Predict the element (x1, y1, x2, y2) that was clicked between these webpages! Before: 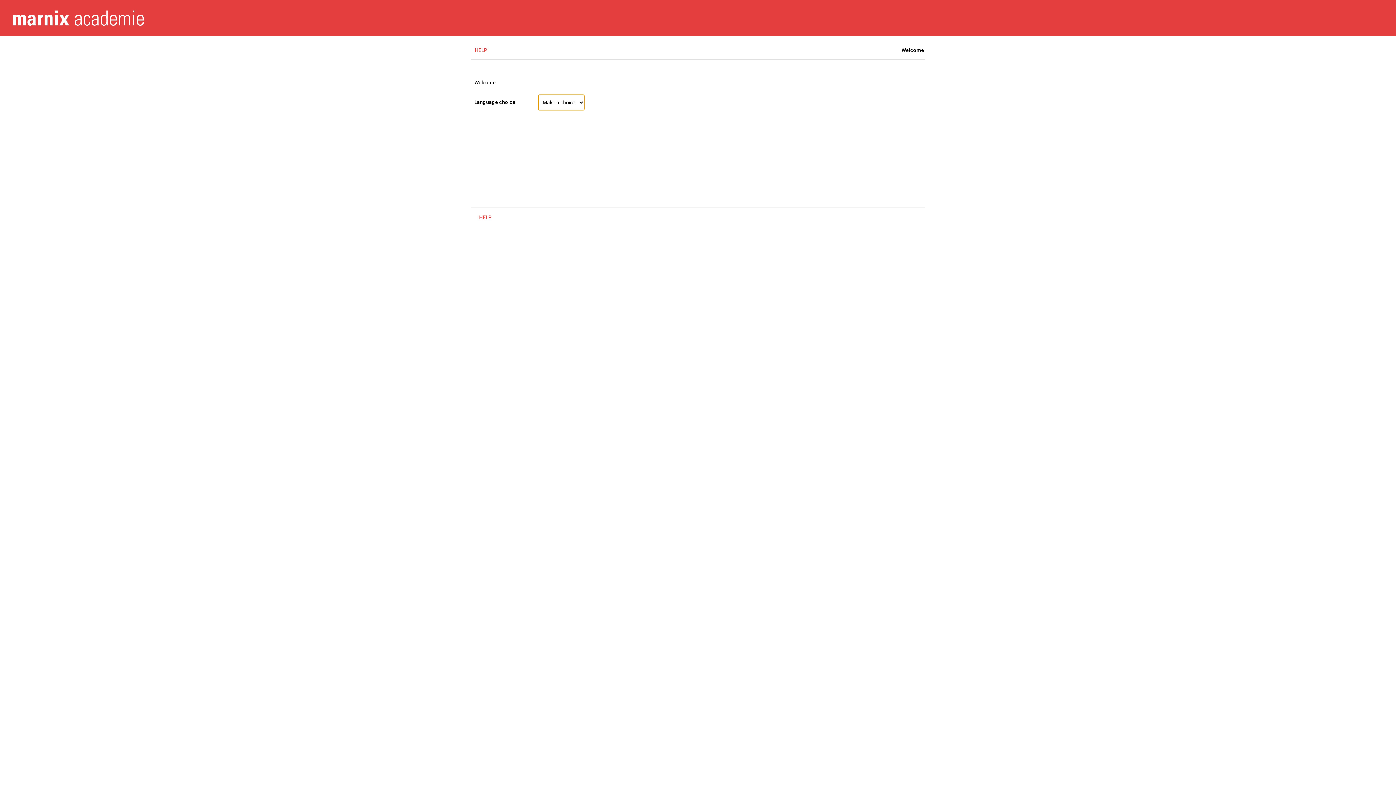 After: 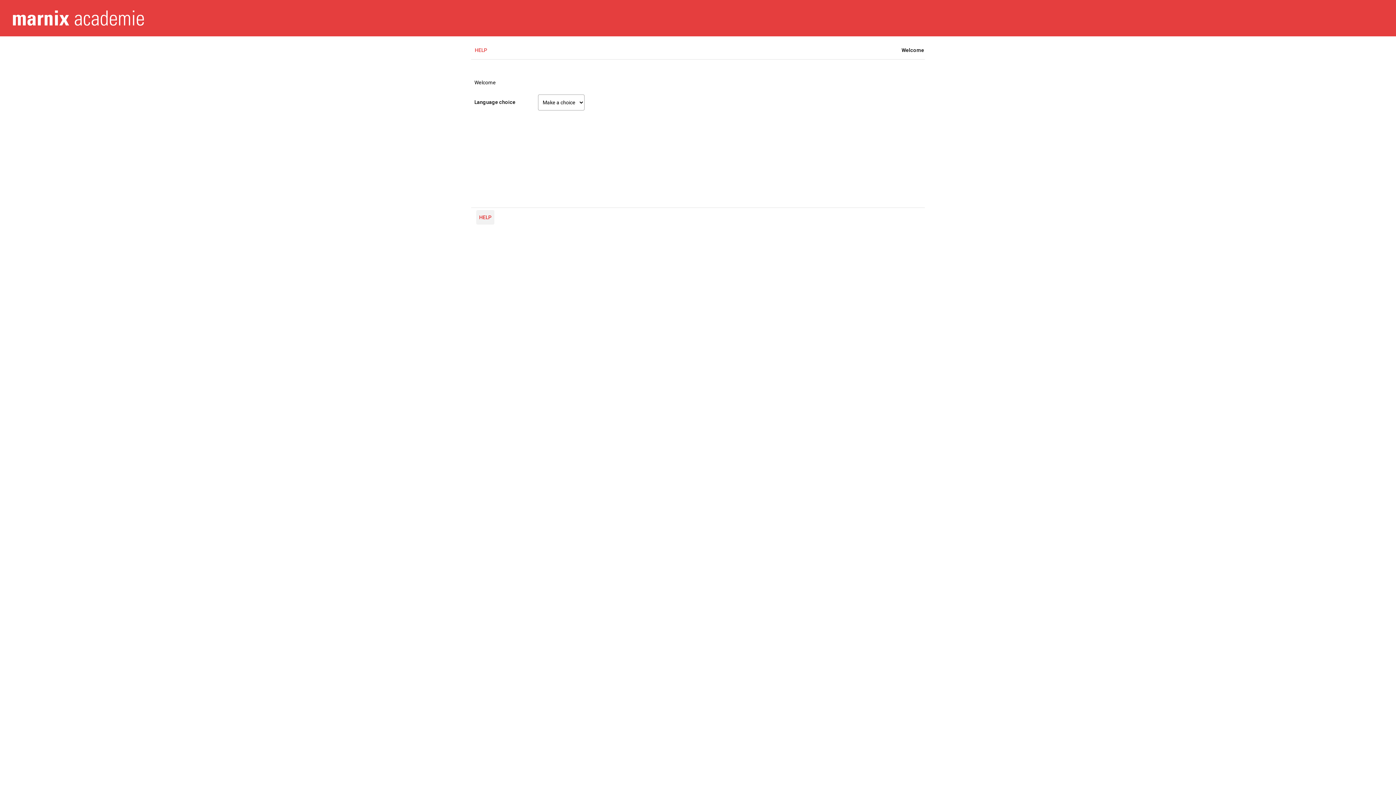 Action: bbox: (476, 210, 494, 224) label: HELP